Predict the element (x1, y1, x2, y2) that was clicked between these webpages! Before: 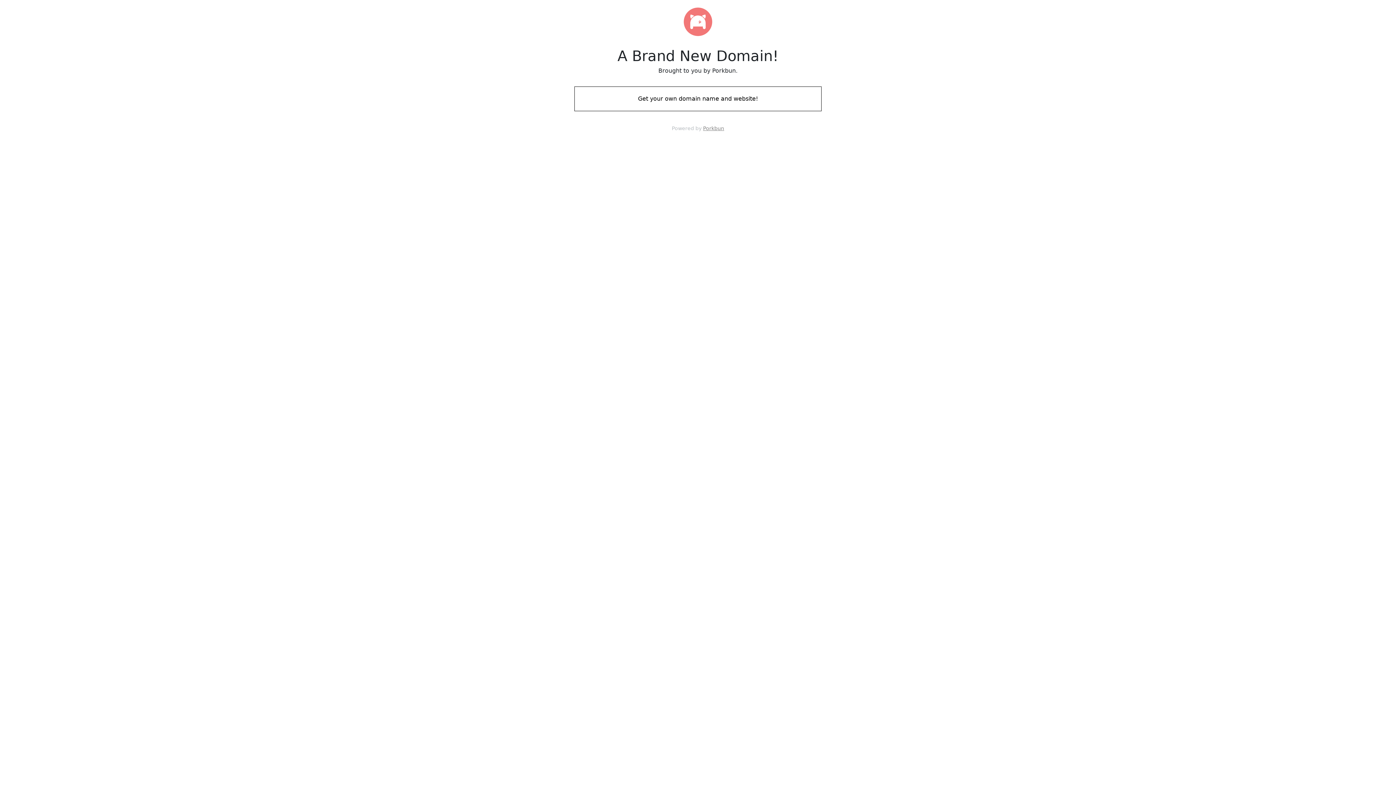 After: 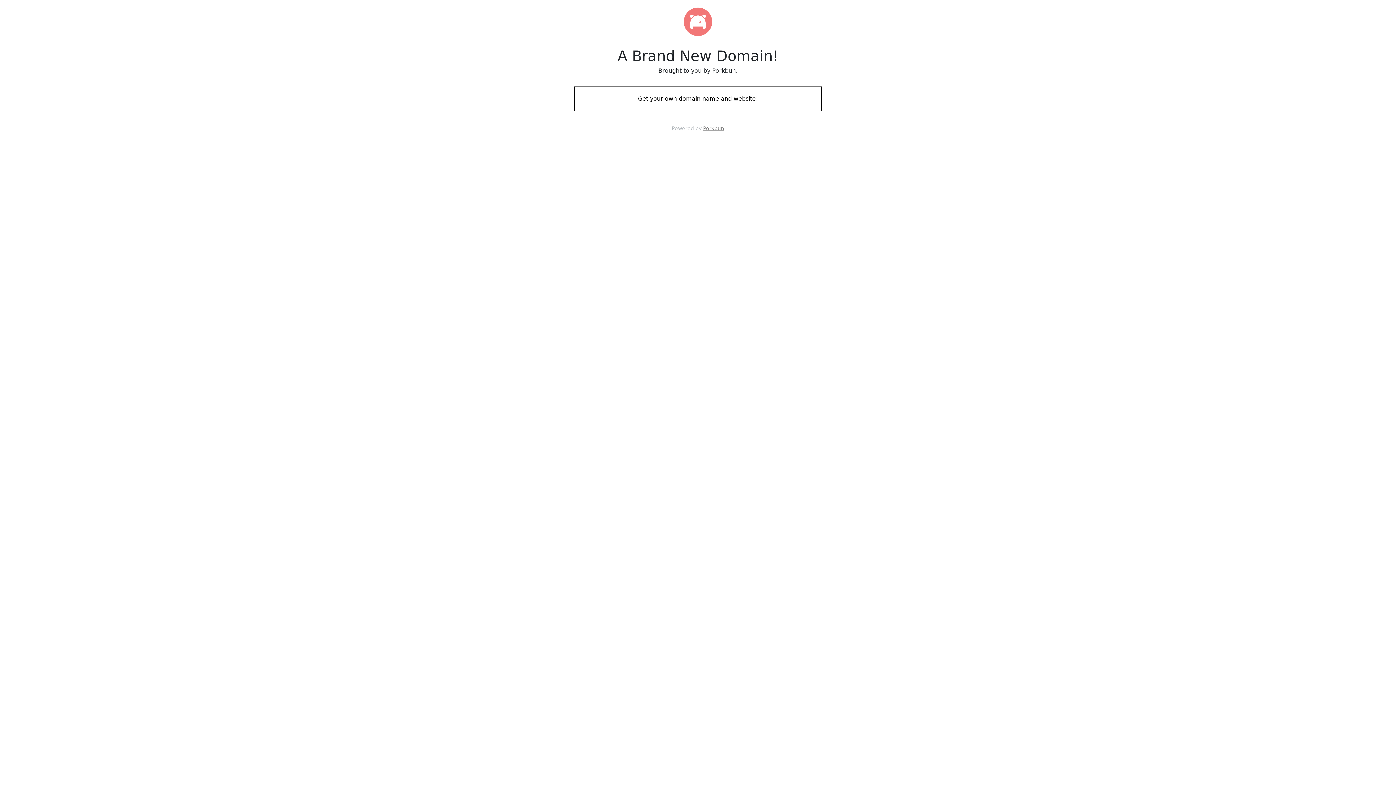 Action: label: Get your own domain name and website! bbox: (574, 88, 821, 109)